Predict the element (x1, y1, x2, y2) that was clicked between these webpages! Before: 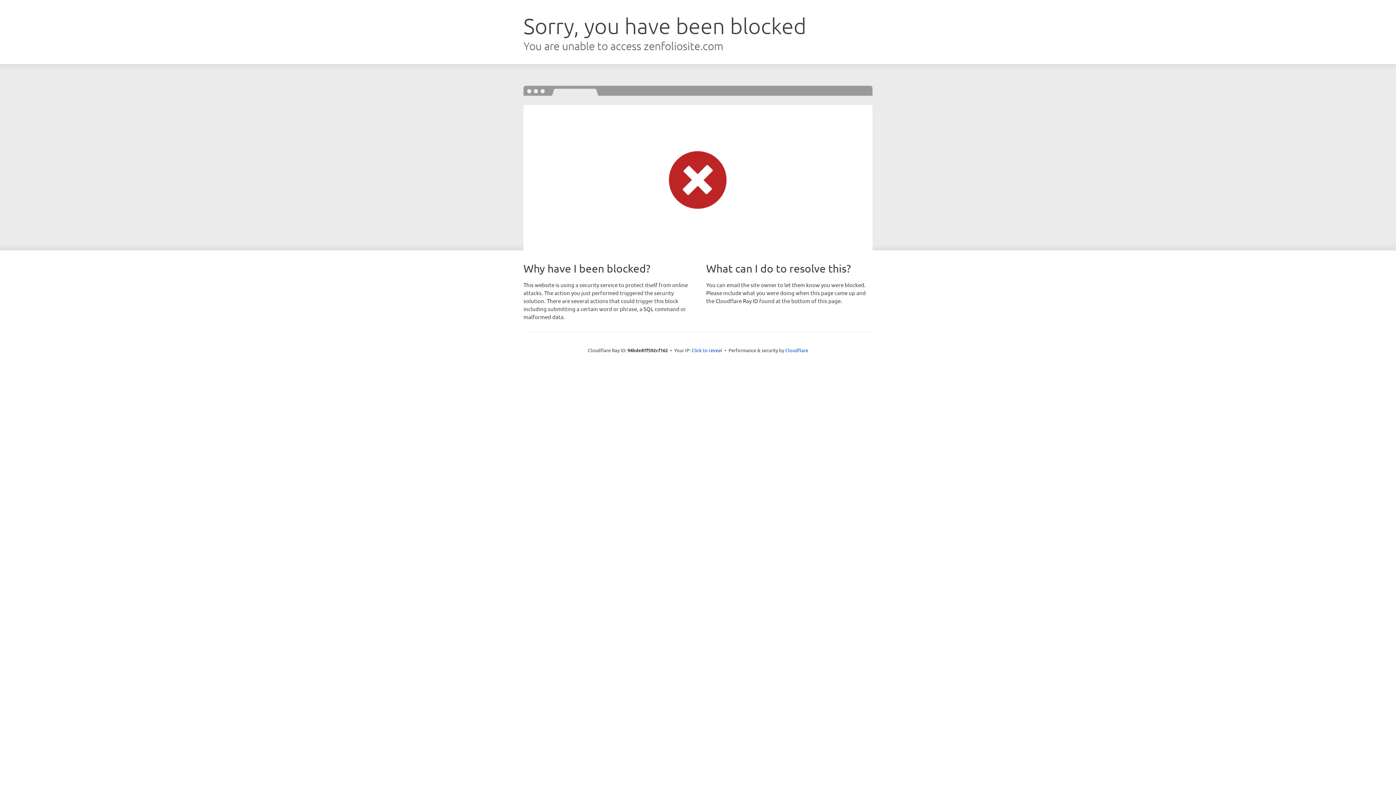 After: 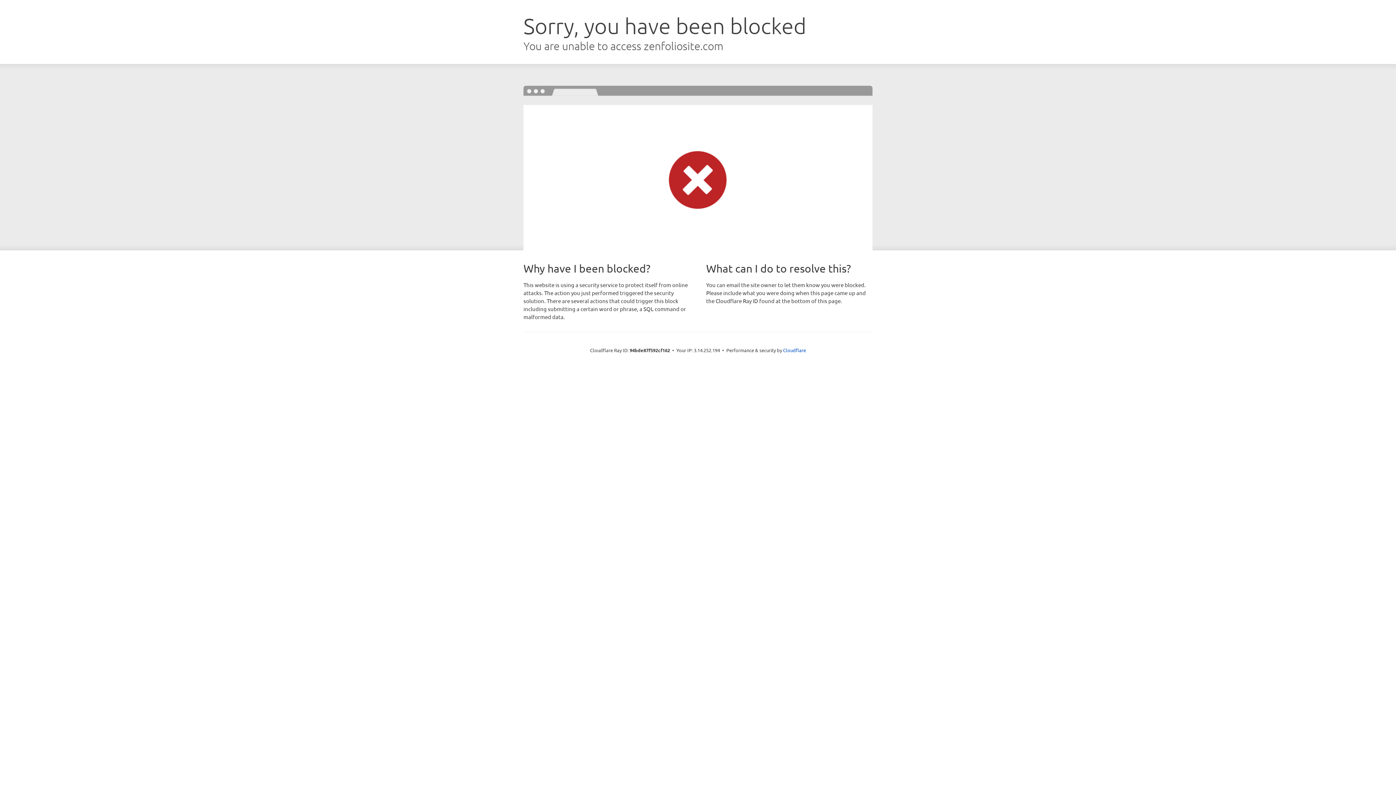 Action: label: Click to reveal bbox: (691, 346, 722, 353)